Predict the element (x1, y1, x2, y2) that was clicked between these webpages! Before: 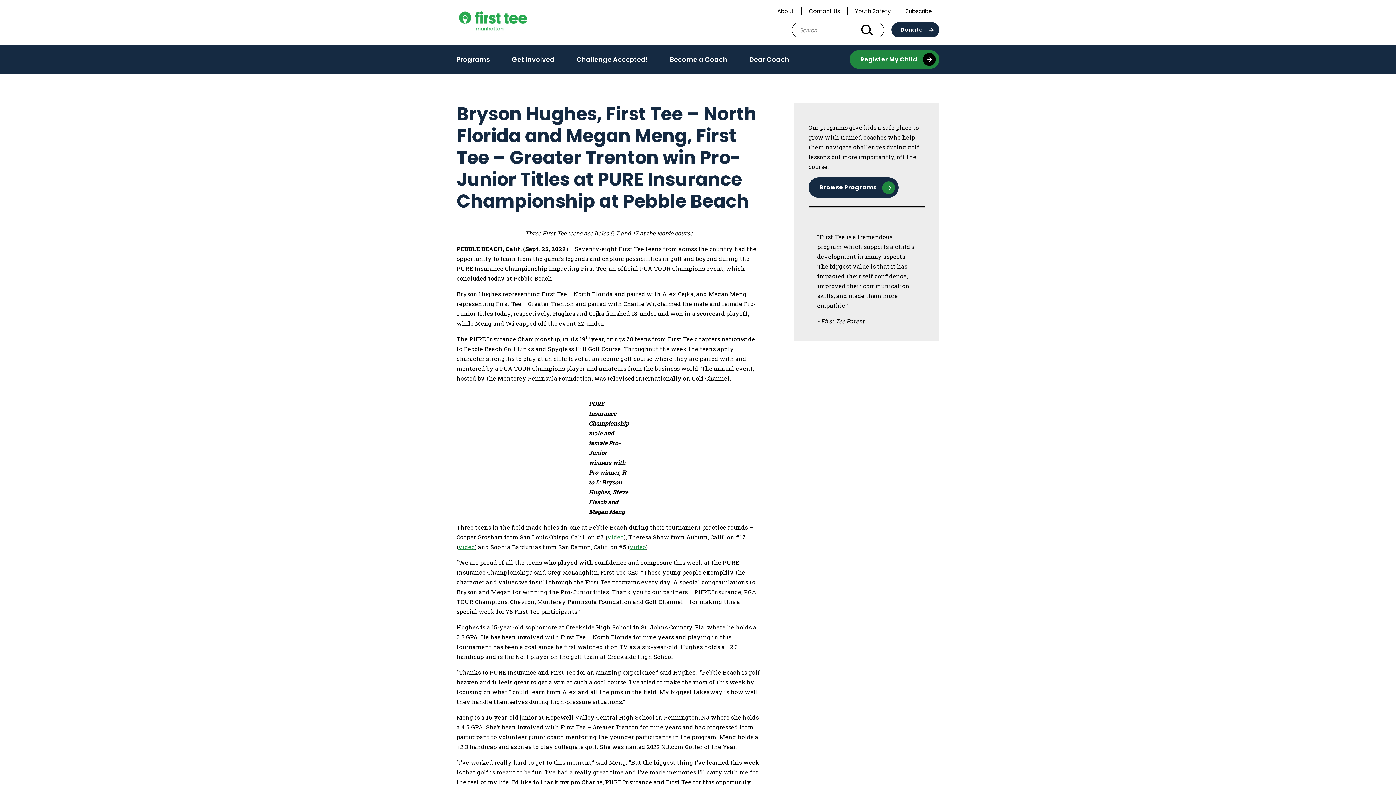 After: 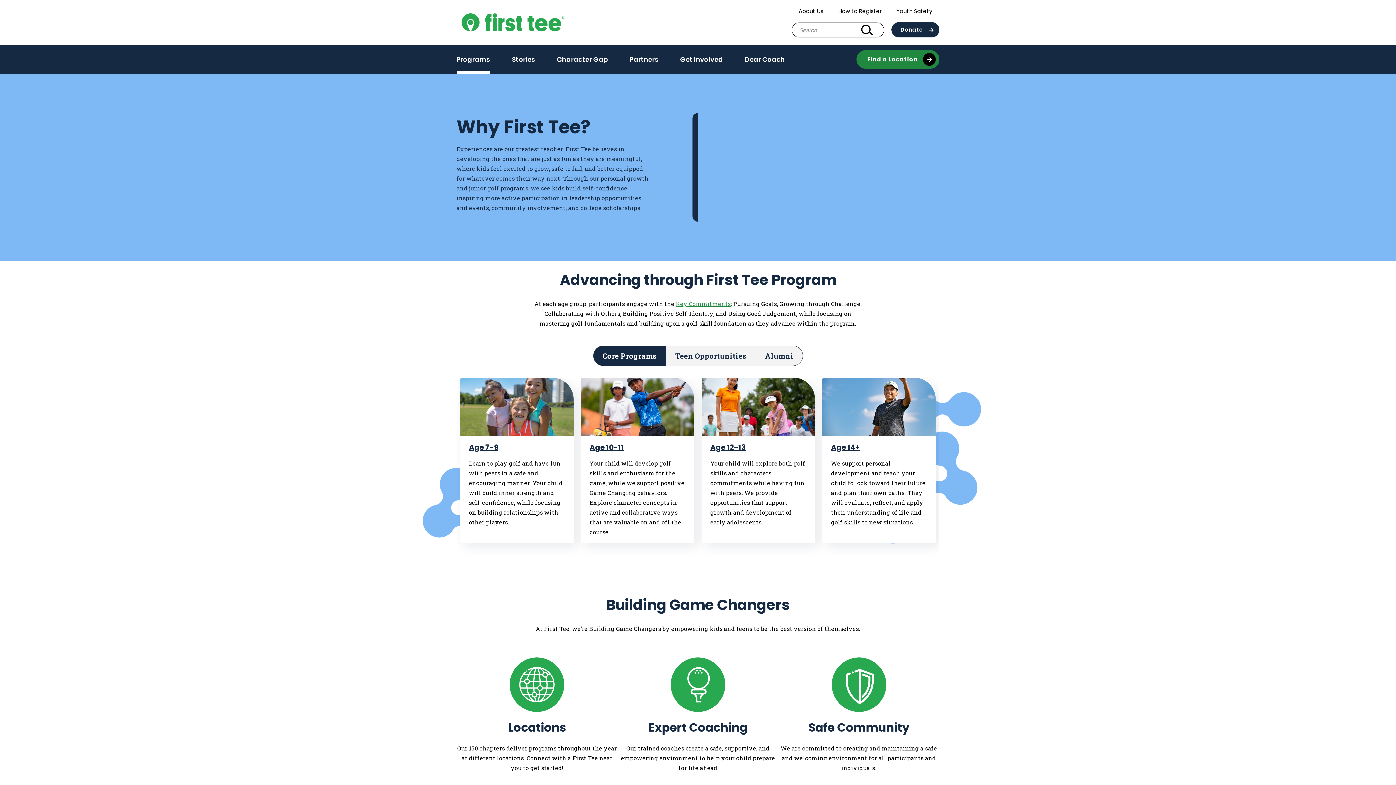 Action: label: Browse Programs bbox: (808, 177, 898, 197)